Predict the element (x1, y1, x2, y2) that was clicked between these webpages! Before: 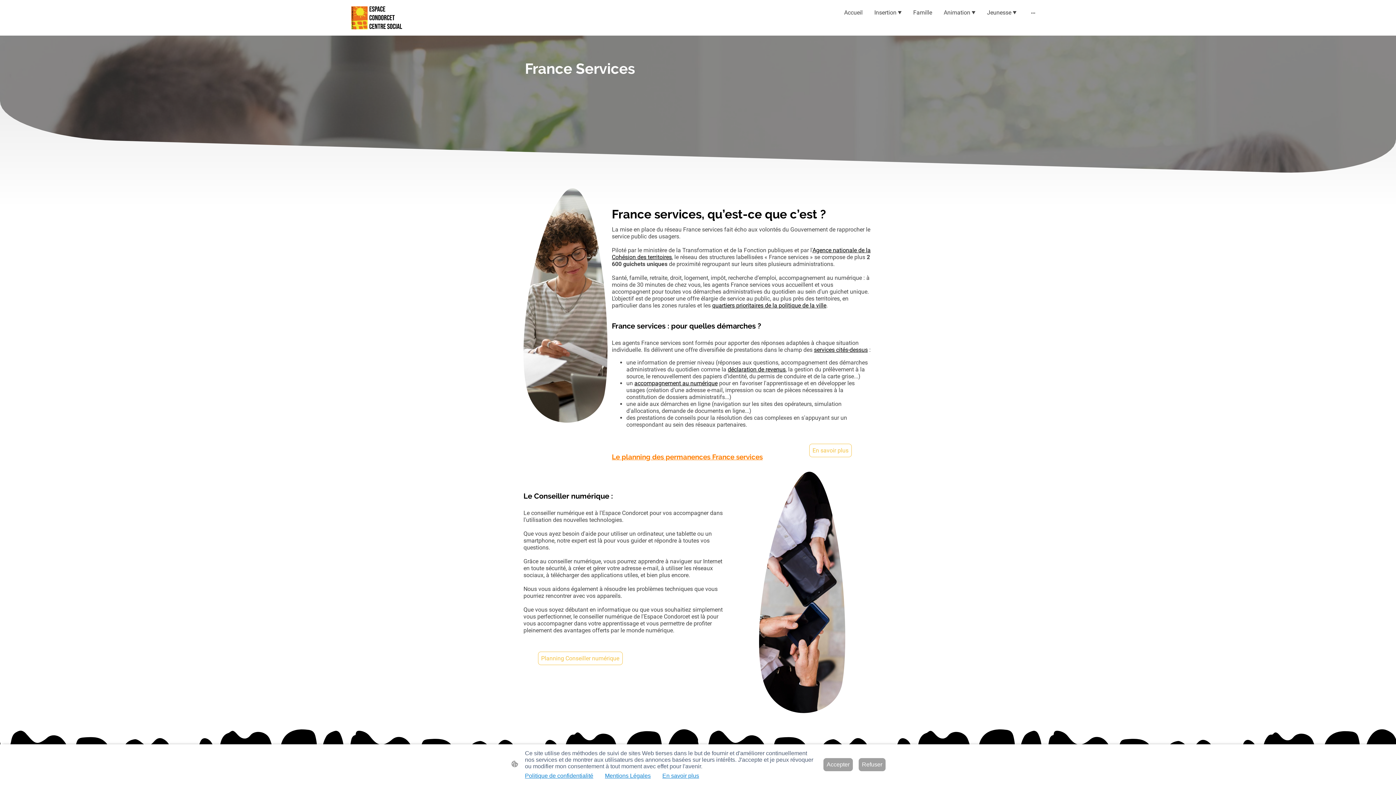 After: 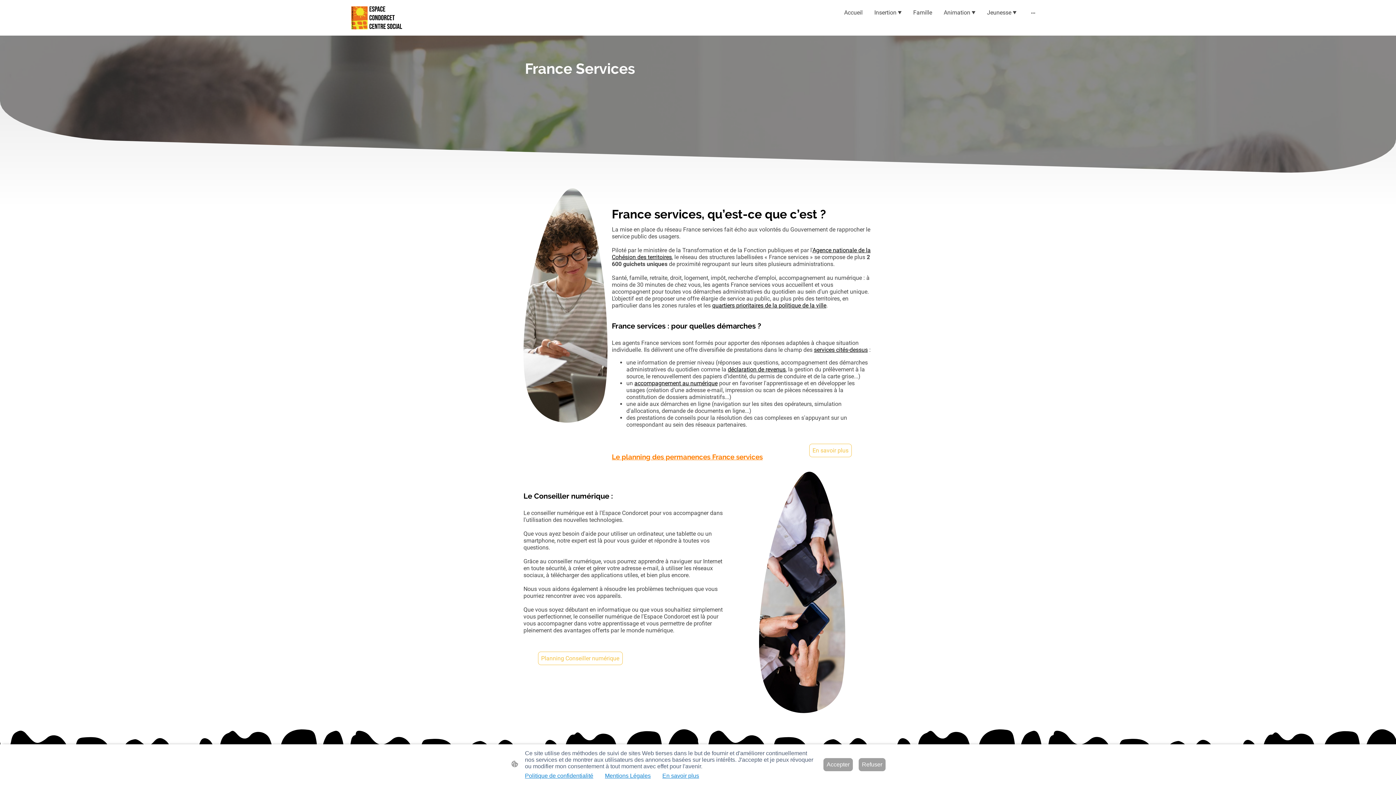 Action: bbox: (712, 302, 826, 309) label: quartiers prioritaires de la politique de la ville